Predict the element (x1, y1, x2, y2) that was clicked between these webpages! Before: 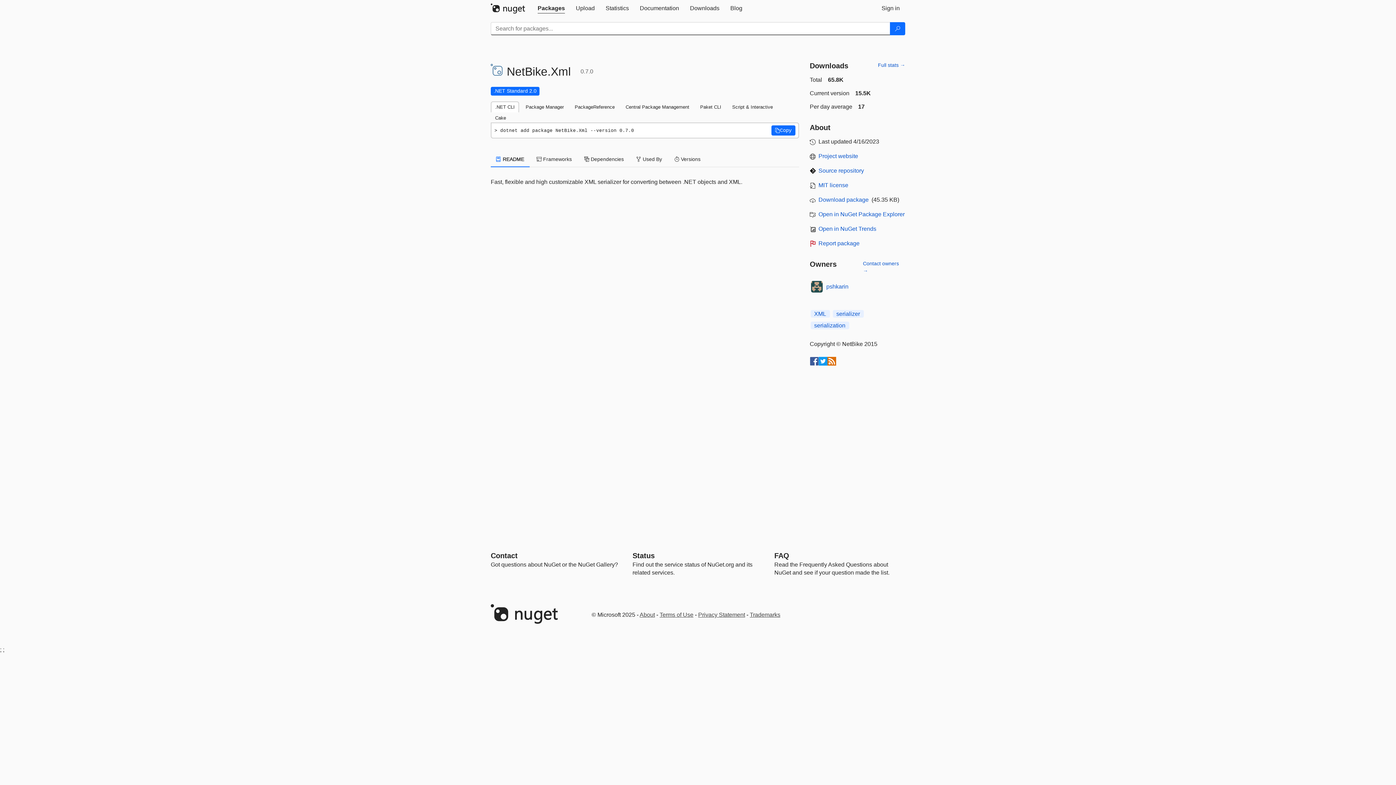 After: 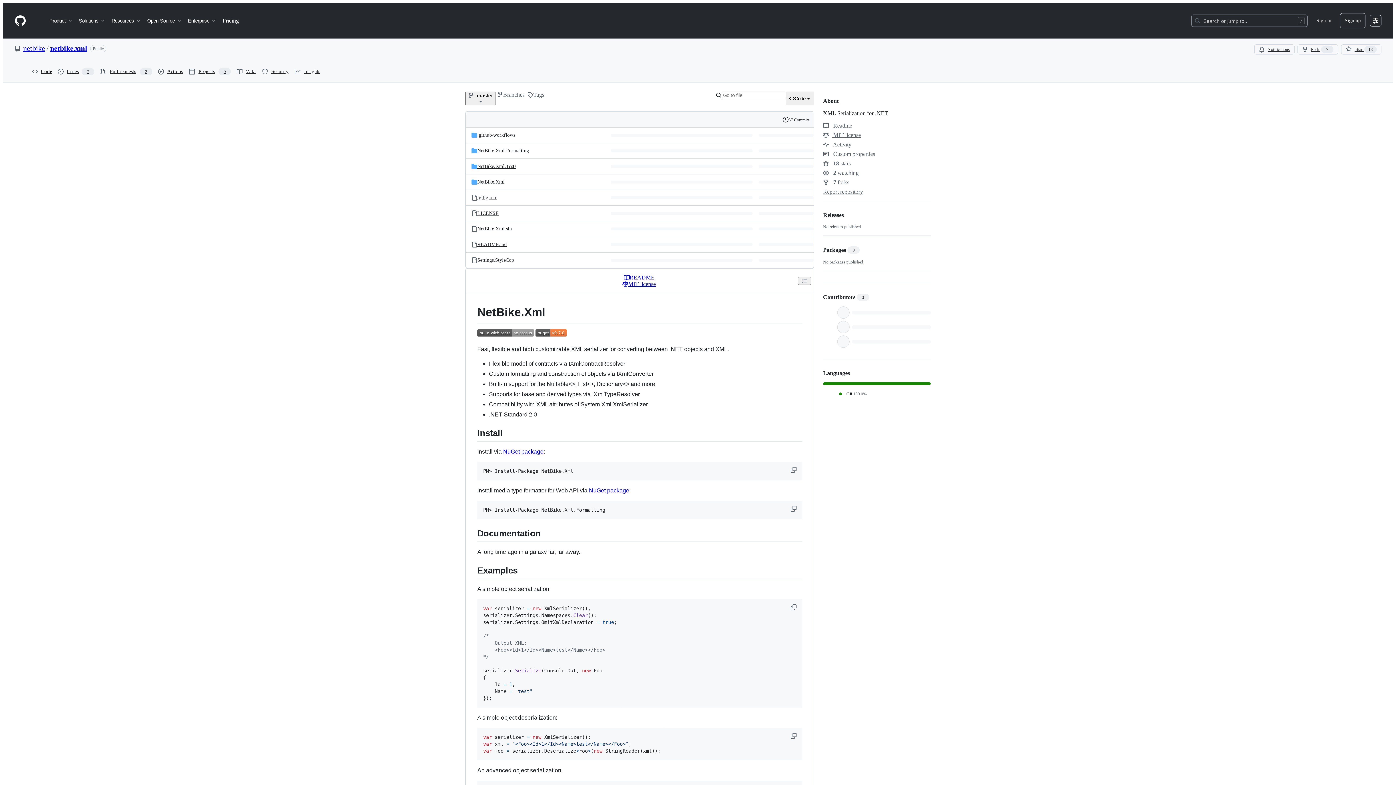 Action: label: Project website bbox: (818, 153, 858, 159)